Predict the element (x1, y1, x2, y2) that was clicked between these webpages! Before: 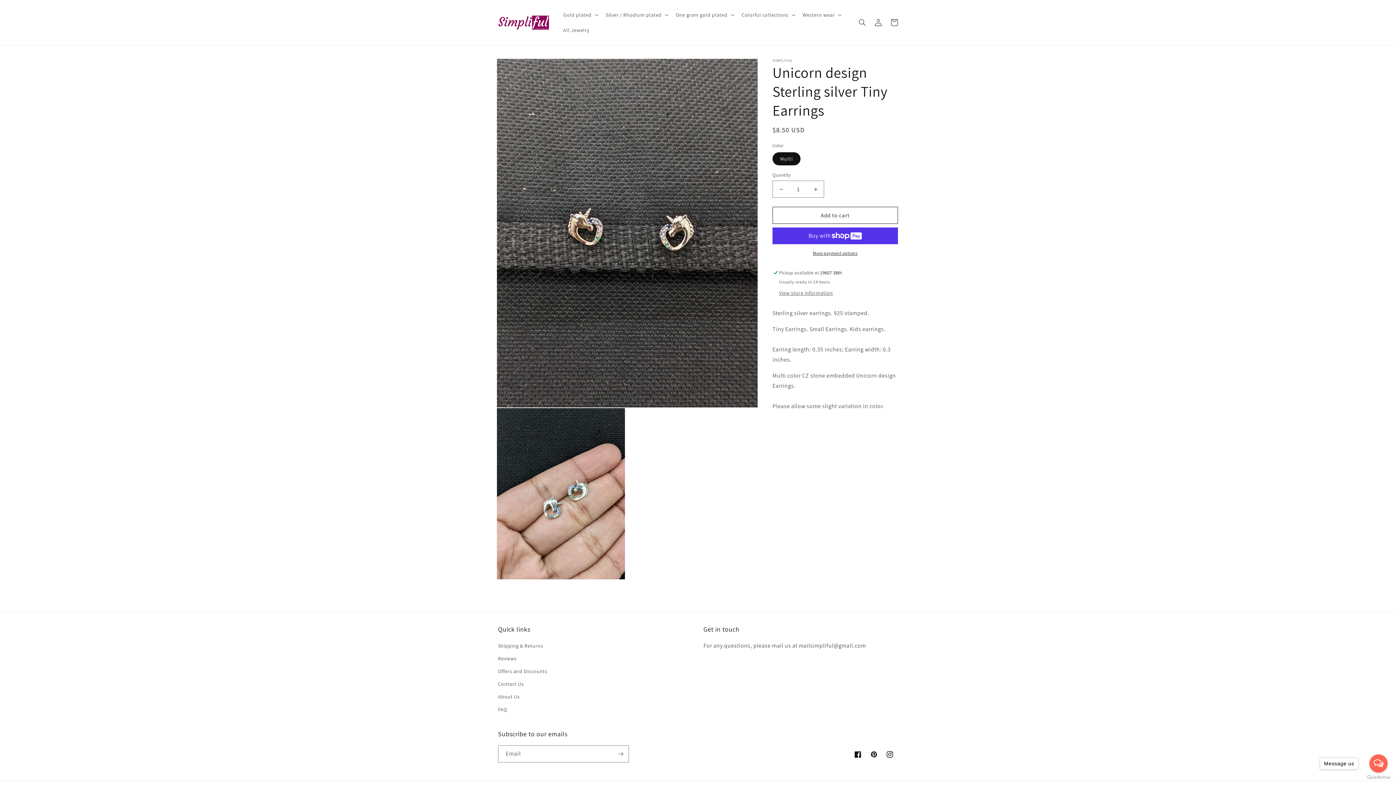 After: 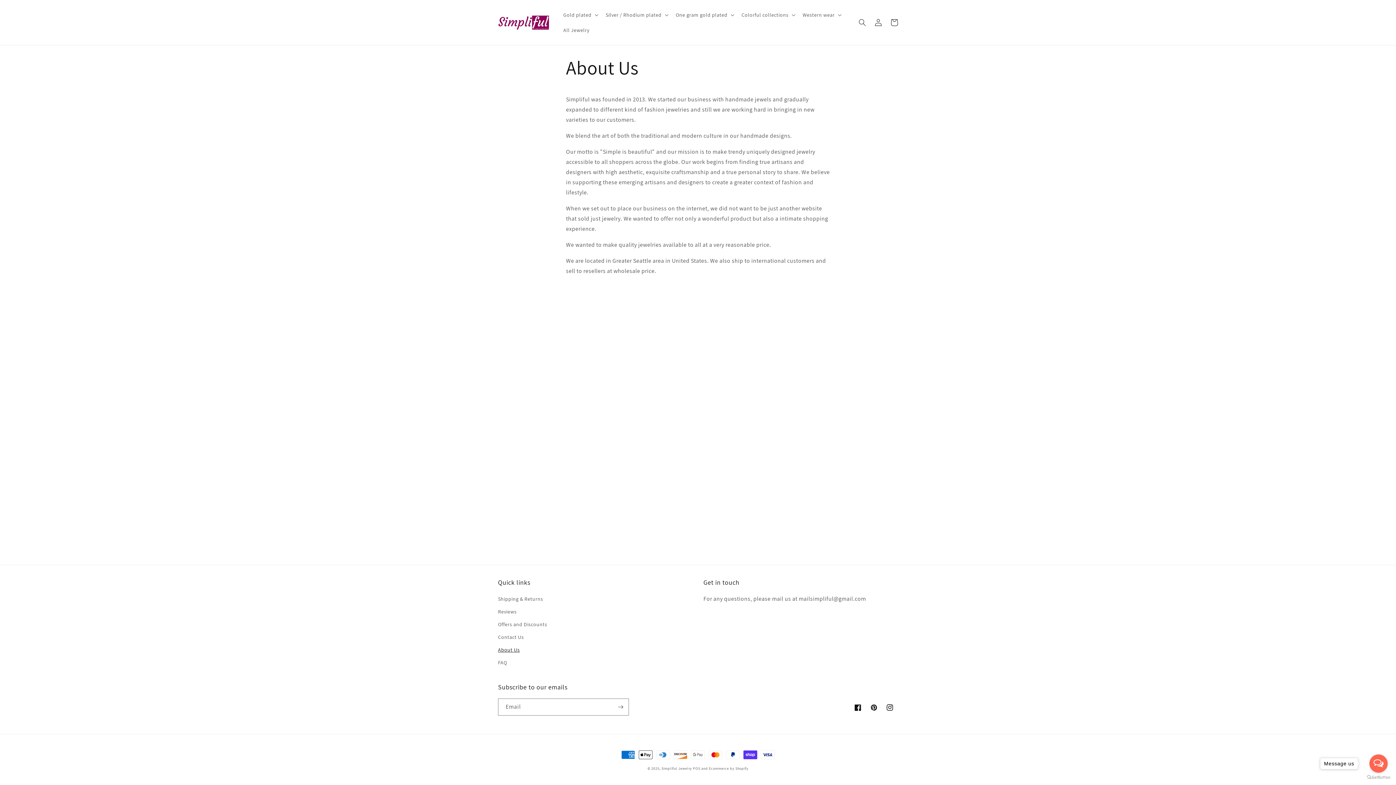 Action: label: About Us bbox: (498, 690, 519, 703)